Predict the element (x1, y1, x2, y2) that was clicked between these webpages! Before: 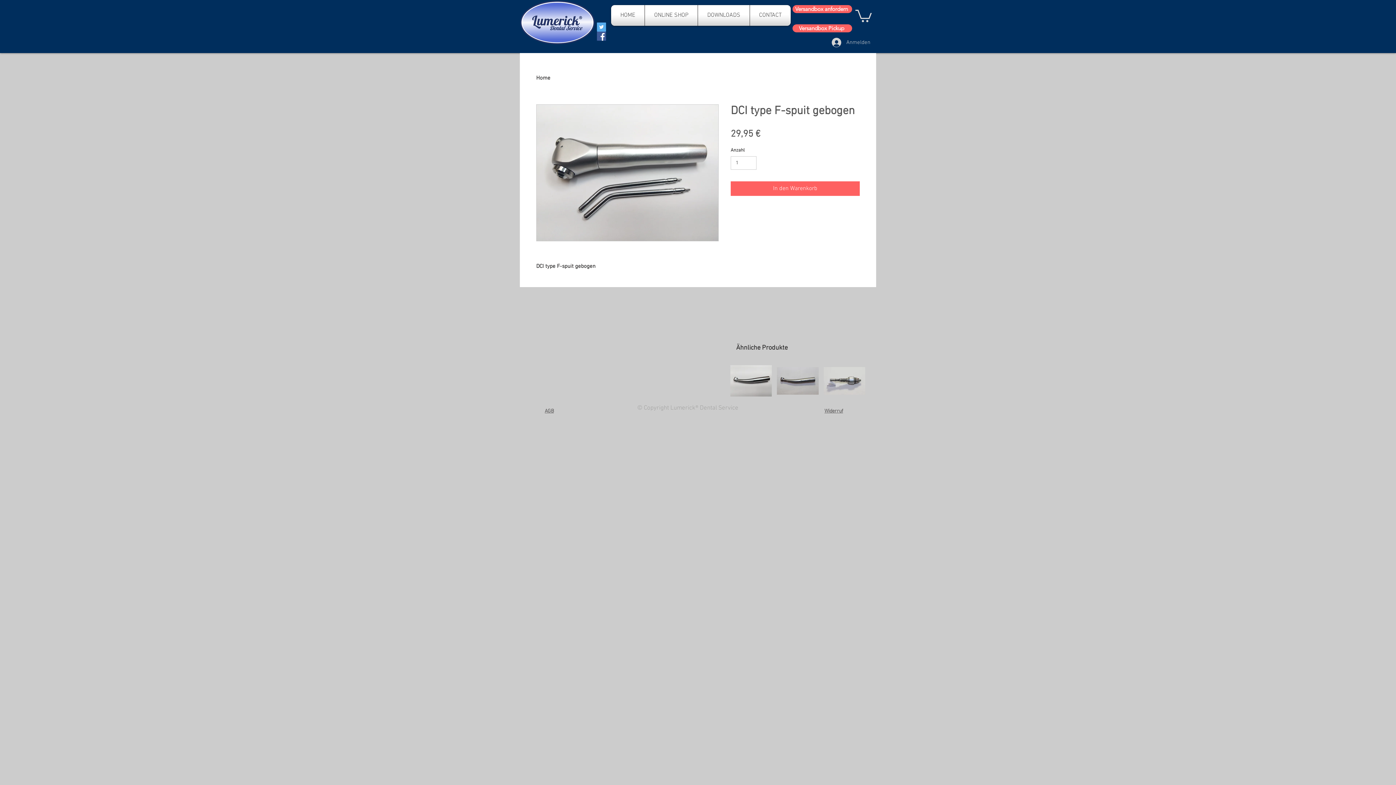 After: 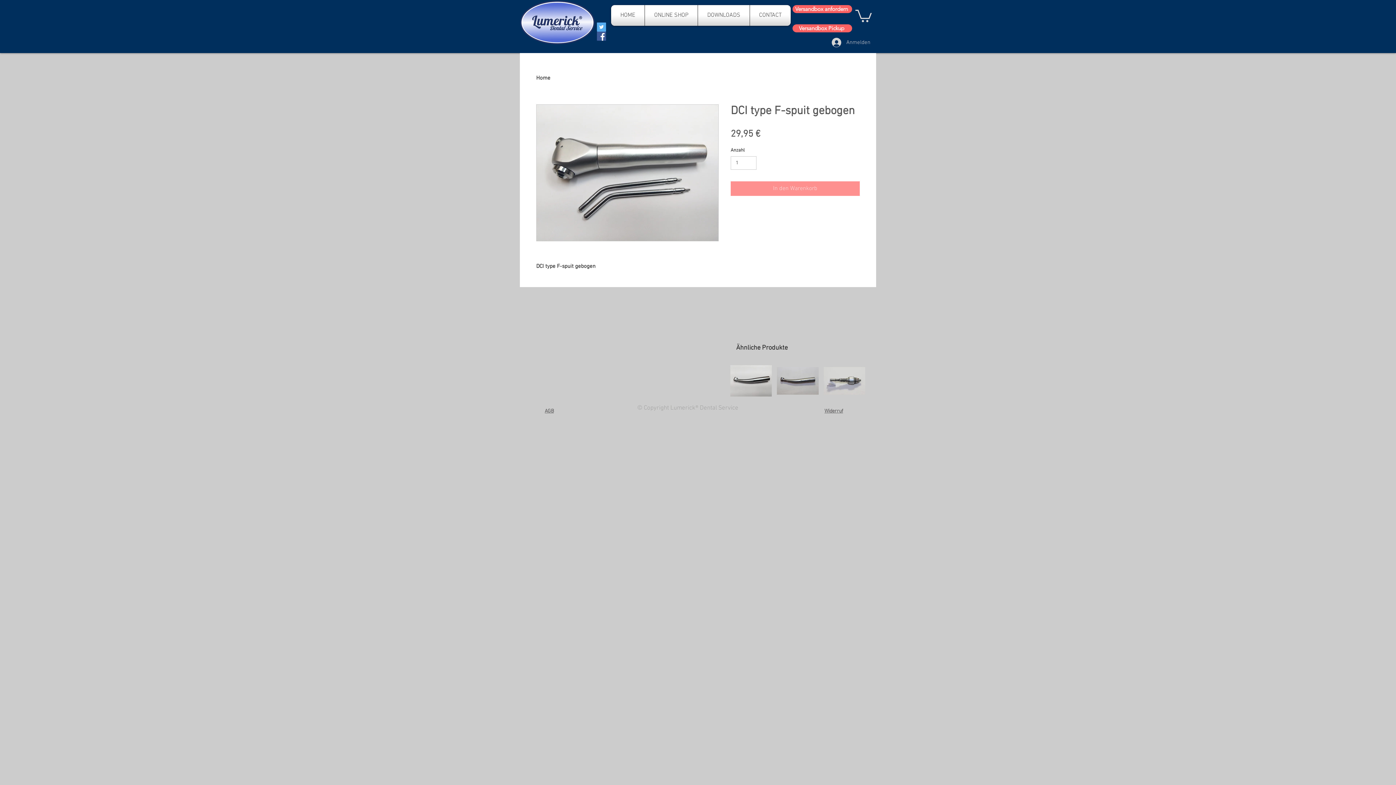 Action: bbox: (730, 181, 860, 196) label: In den Warenkorb